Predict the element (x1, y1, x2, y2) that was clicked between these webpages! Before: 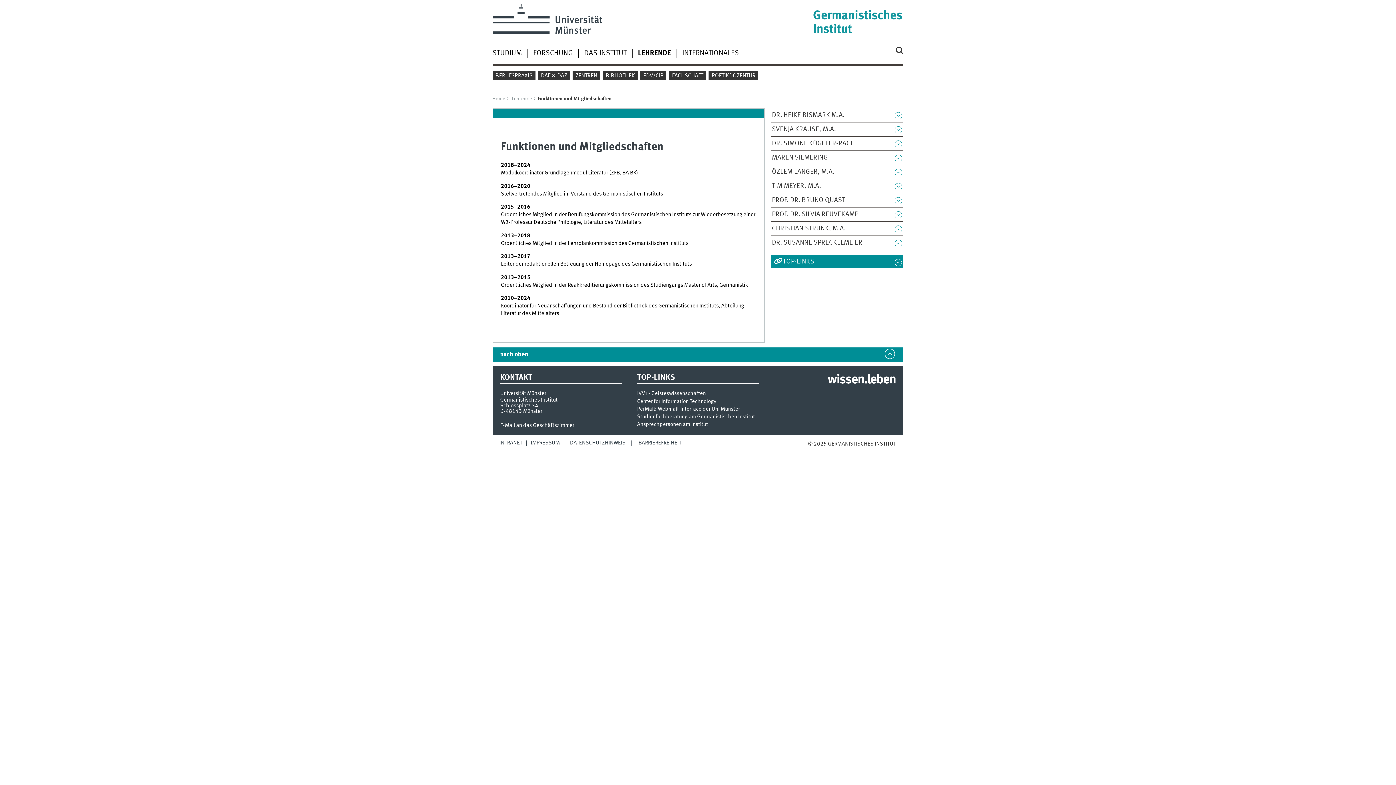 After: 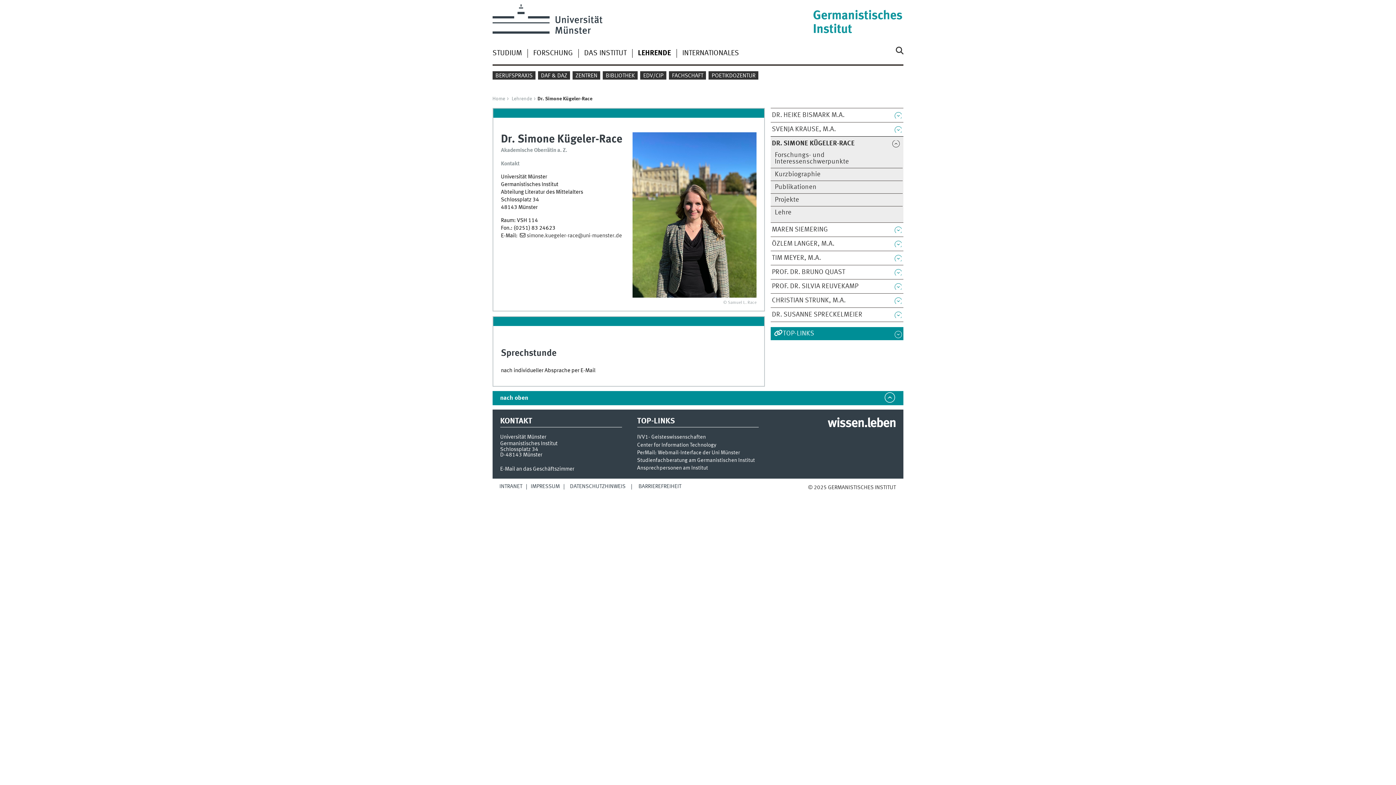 Action: label: DR. SIMONE KÜGELER-RACE bbox: (772, 140, 890, 146)